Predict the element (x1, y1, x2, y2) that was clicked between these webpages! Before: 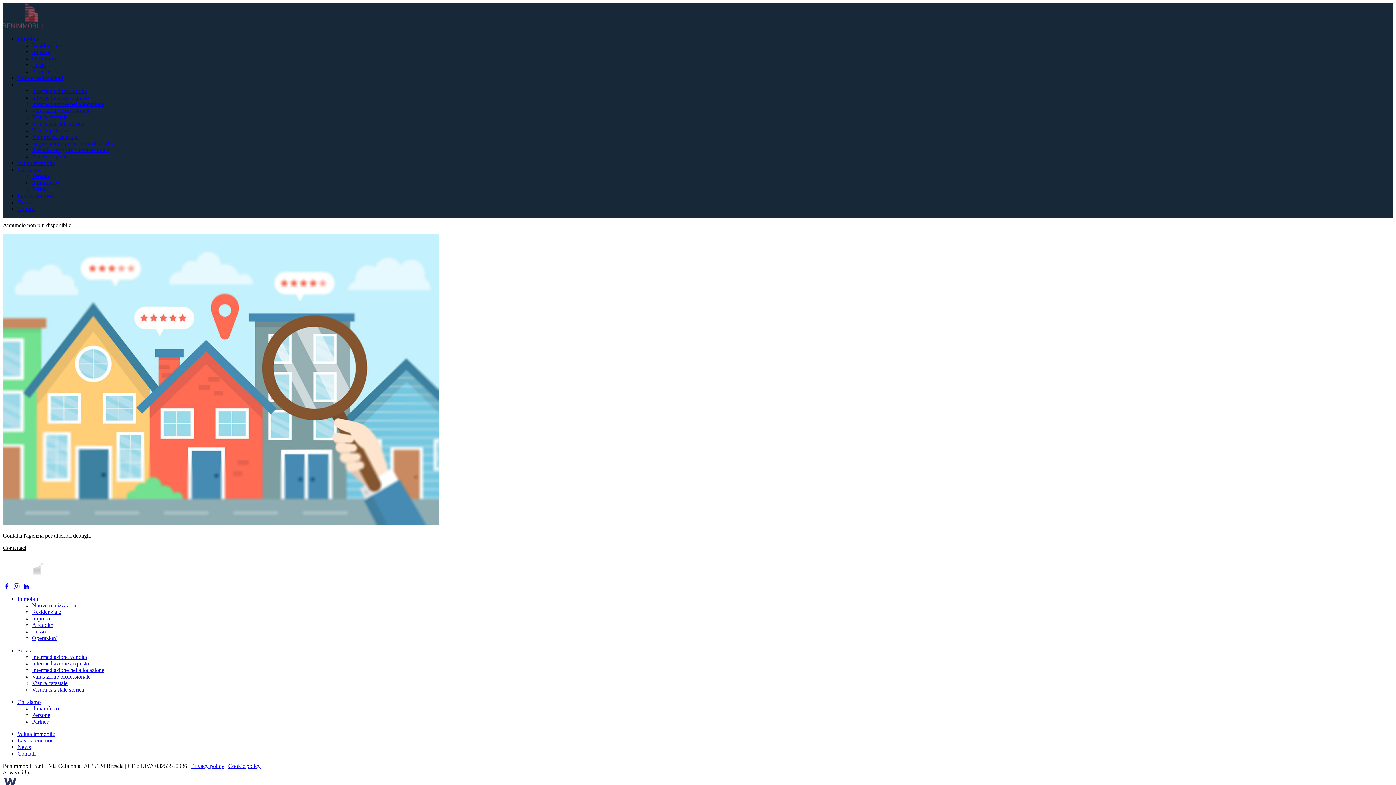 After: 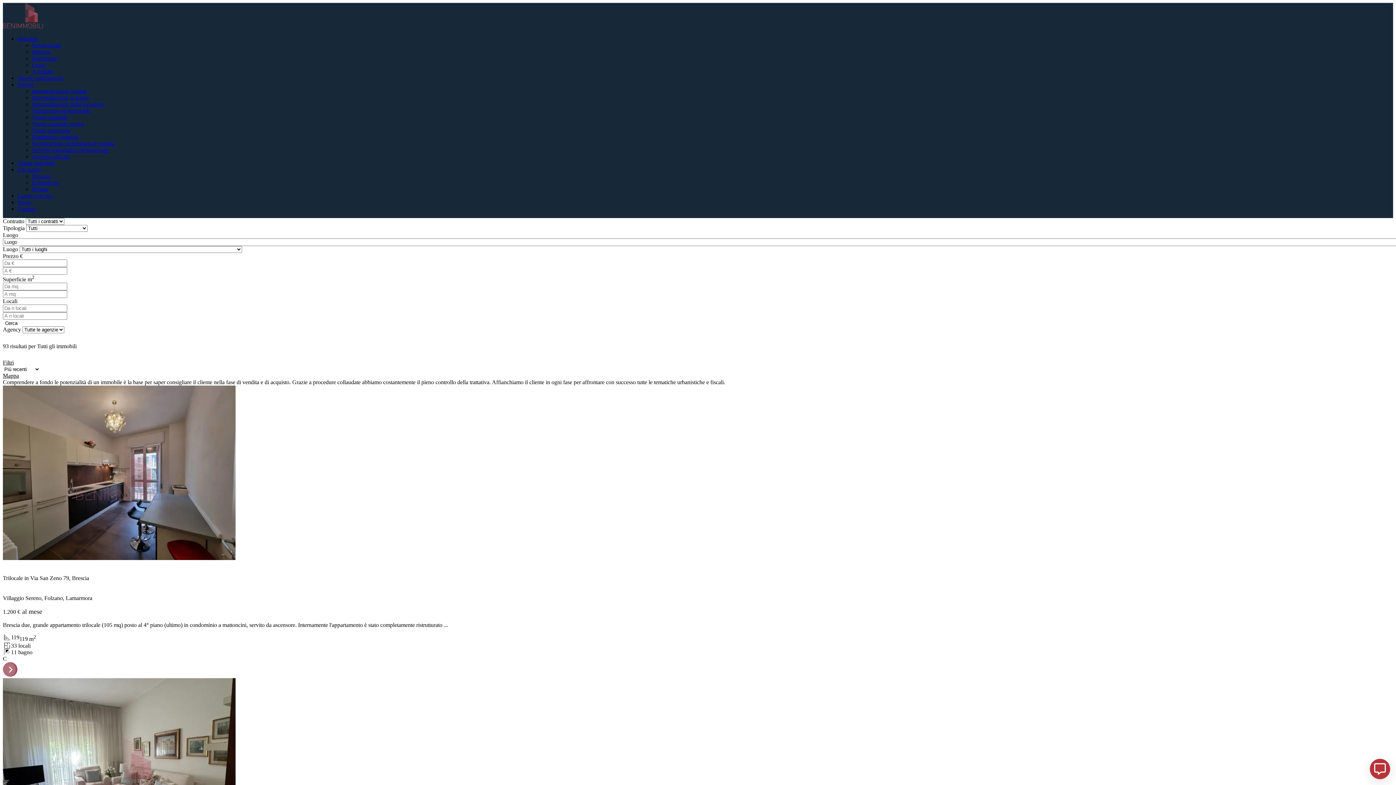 Action: bbox: (32, 608, 61, 615) label: Residenziale